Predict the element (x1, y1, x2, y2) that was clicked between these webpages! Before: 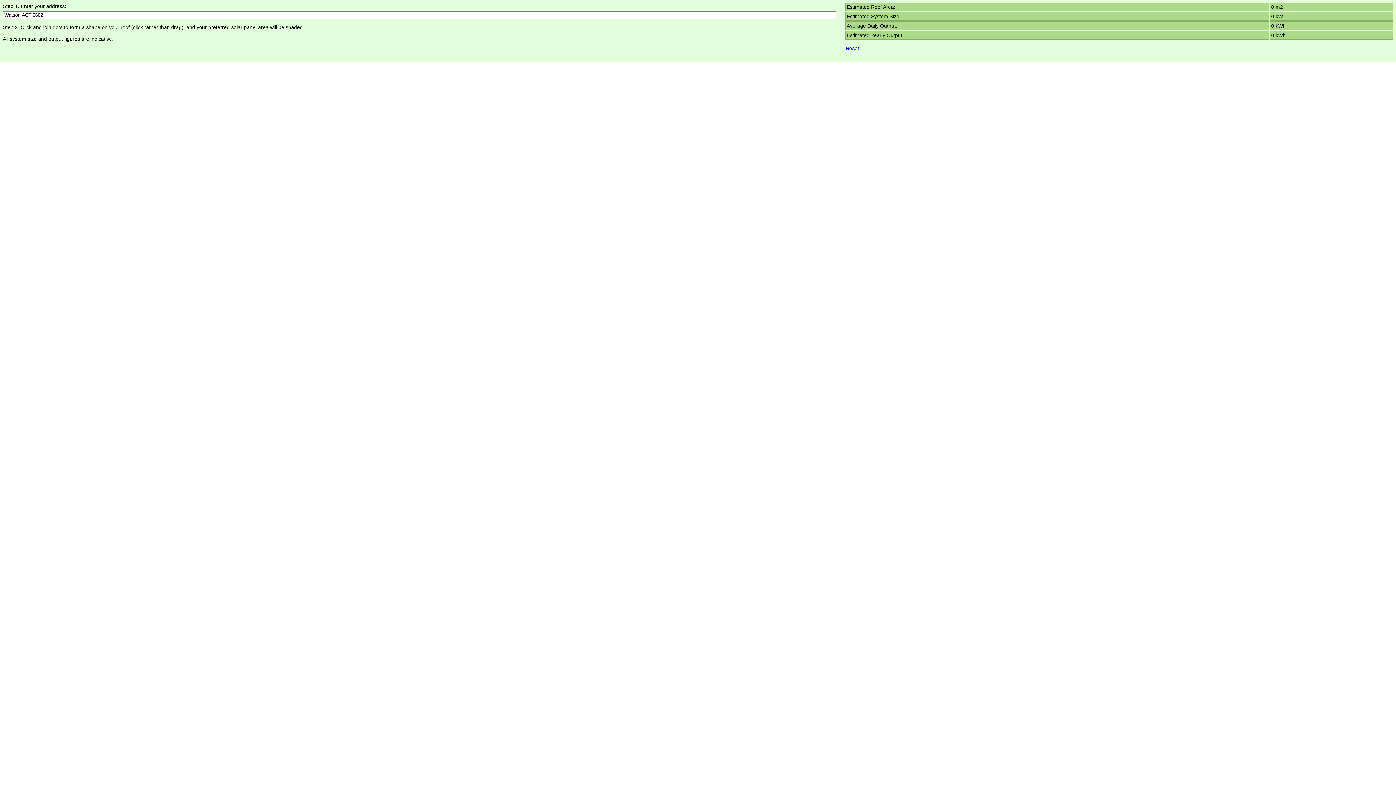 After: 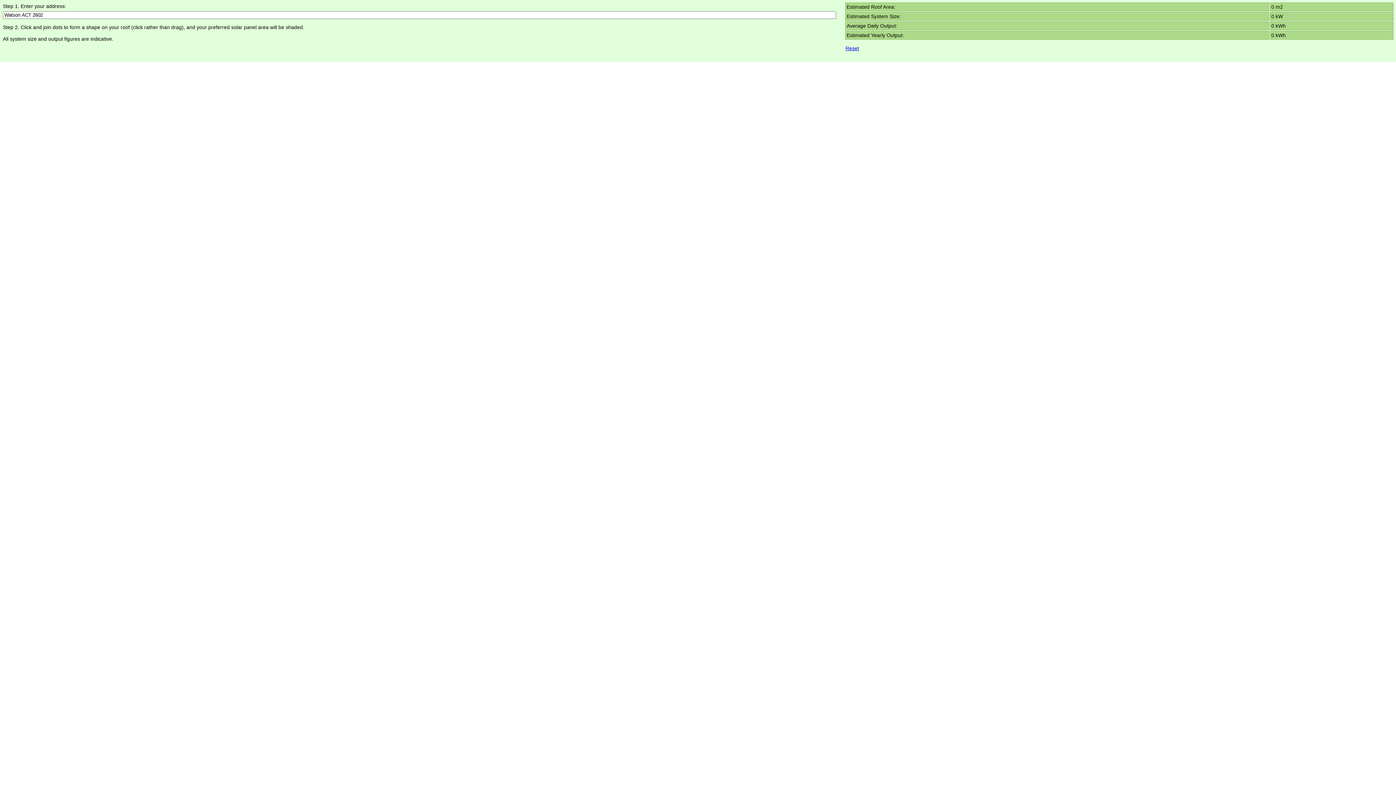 Action: label: Reset bbox: (845, 41, 1393, 51)